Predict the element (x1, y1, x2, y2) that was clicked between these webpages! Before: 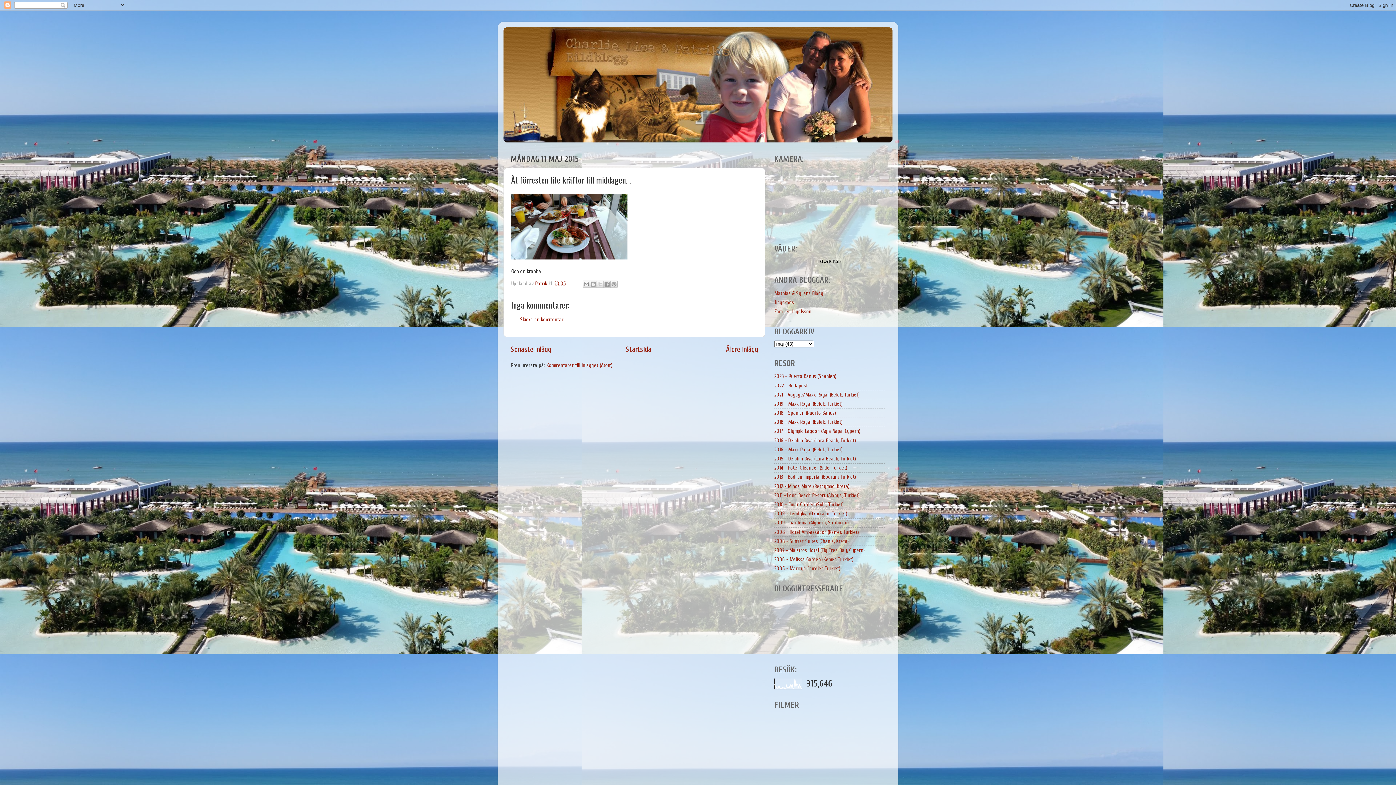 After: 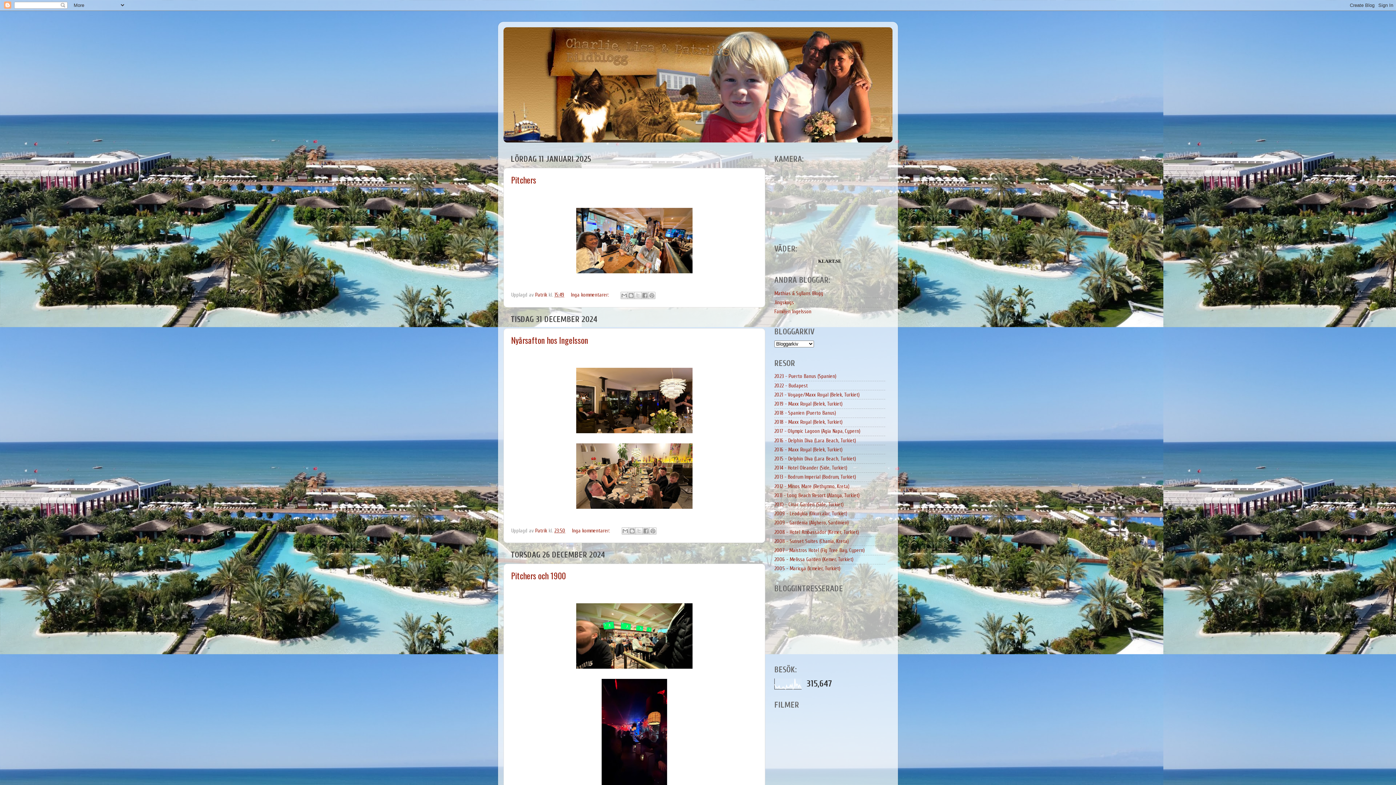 Action: bbox: (503, 27, 892, 142)